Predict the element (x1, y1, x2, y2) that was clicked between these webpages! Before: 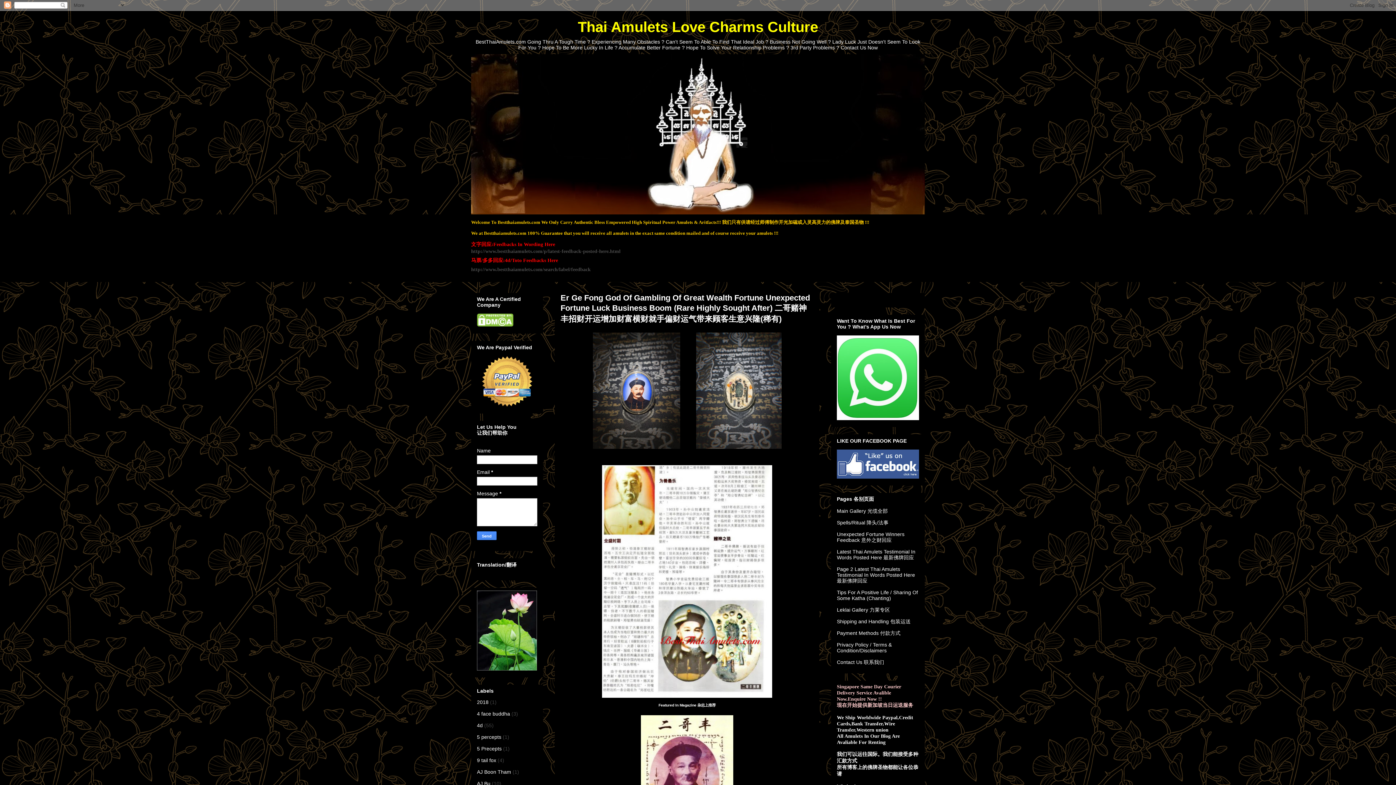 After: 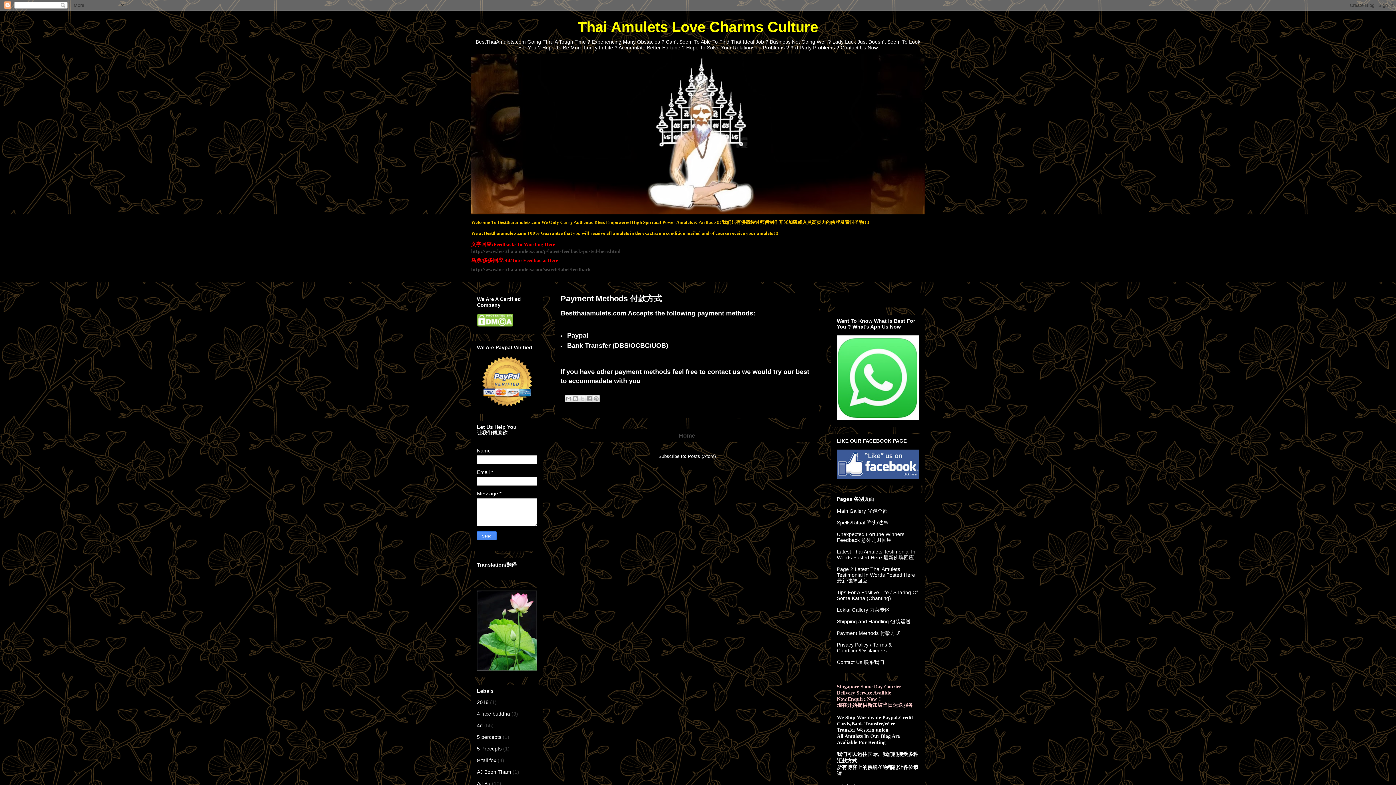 Action: label: Payment Methods 付款方式 bbox: (837, 630, 900, 636)